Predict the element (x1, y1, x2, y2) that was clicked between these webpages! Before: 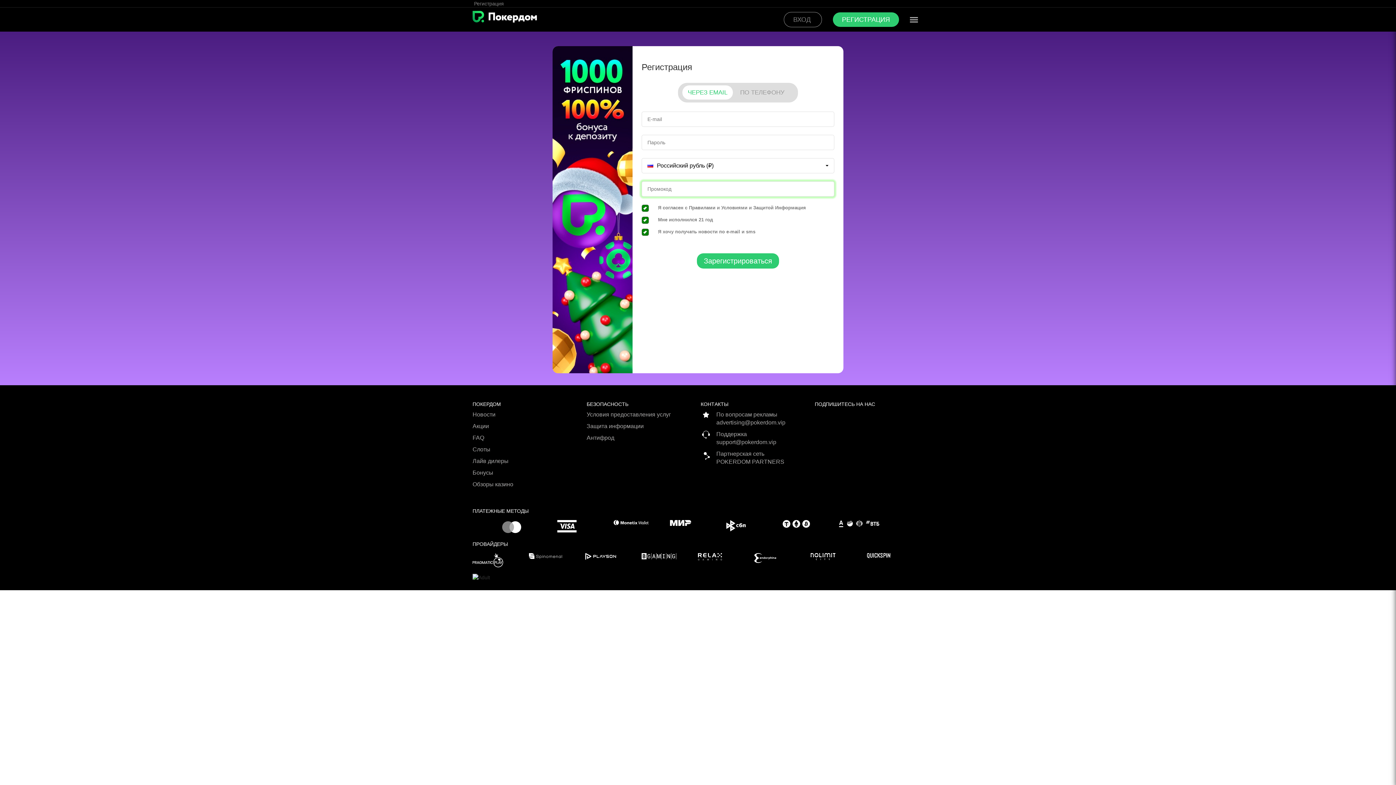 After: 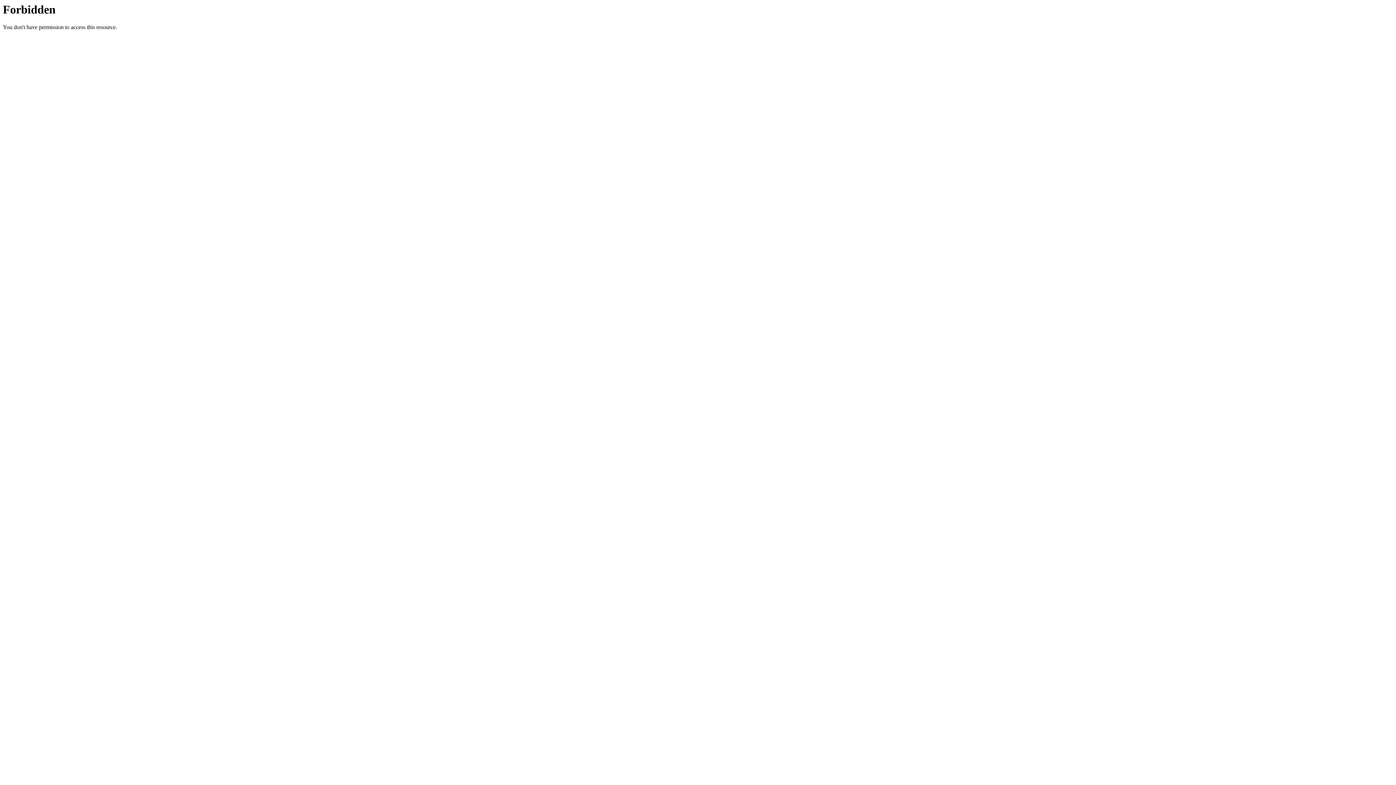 Action: bbox: (472, 410, 581, 422) label: Новости